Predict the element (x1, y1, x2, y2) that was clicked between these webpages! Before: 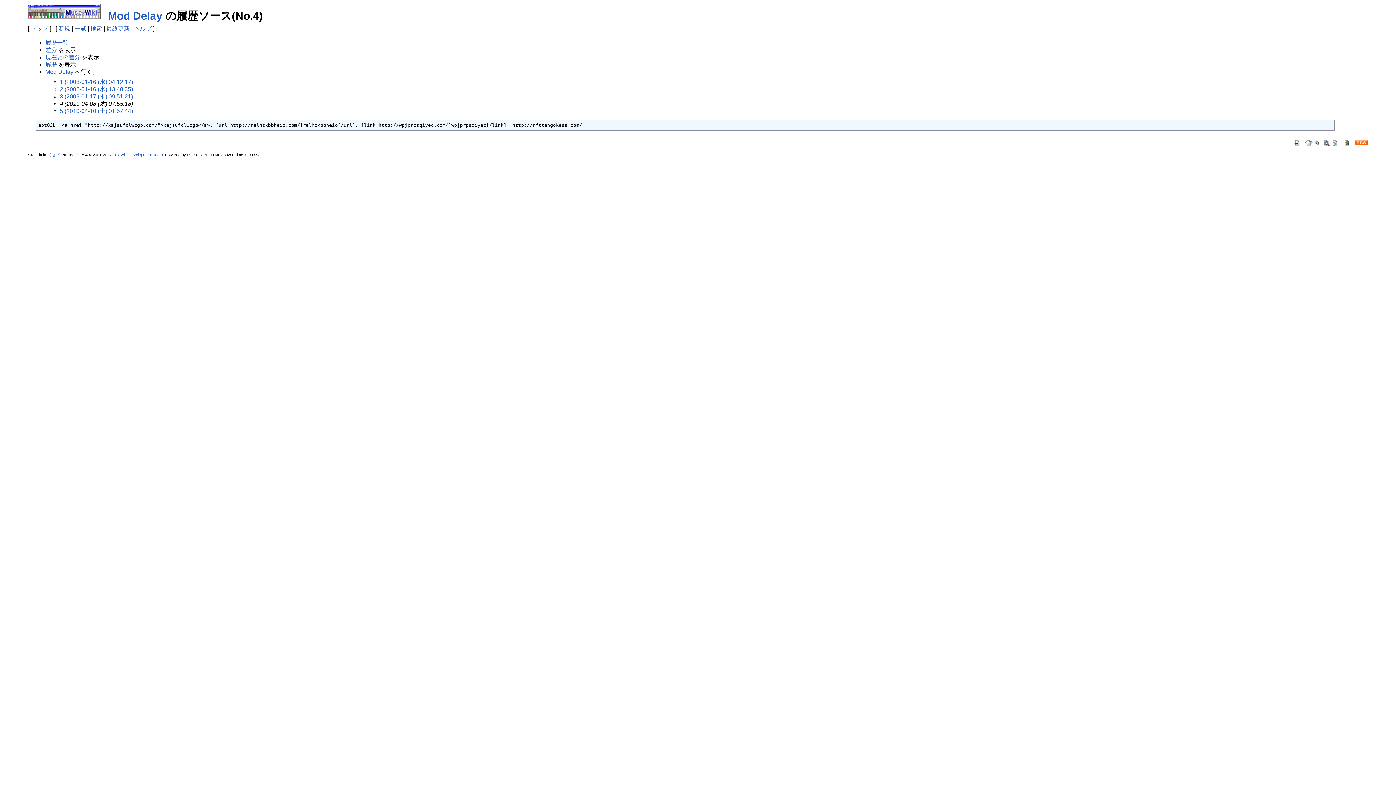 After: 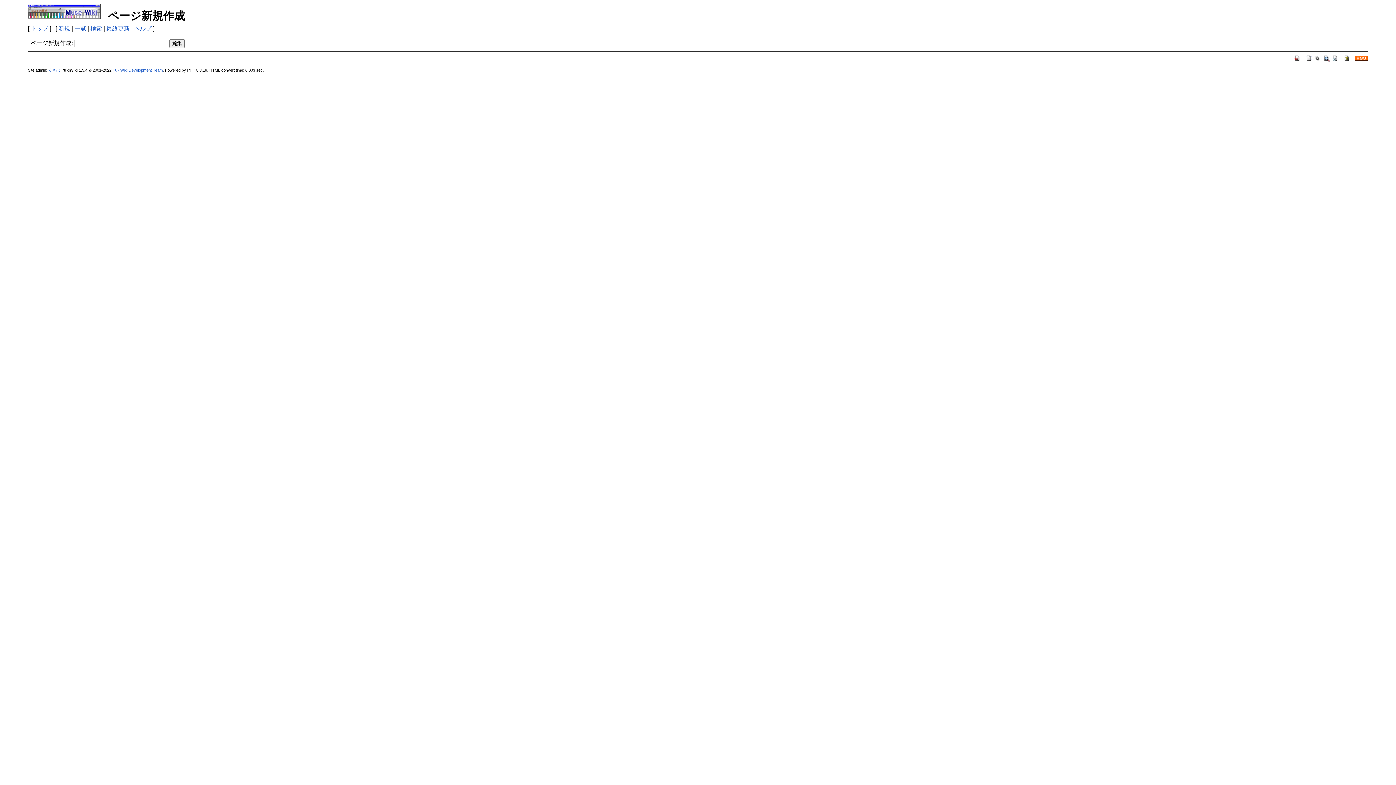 Action: label: 新規 bbox: (58, 25, 70, 31)